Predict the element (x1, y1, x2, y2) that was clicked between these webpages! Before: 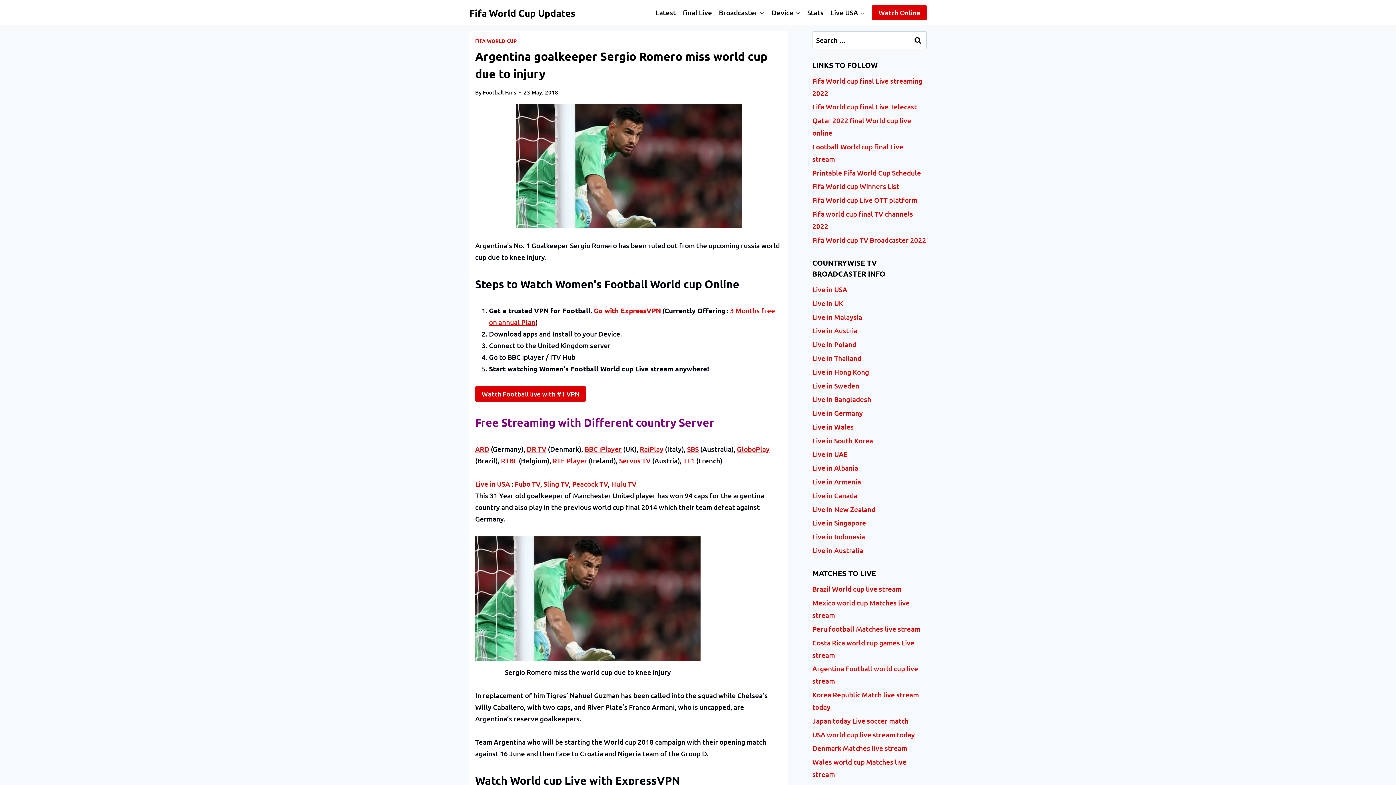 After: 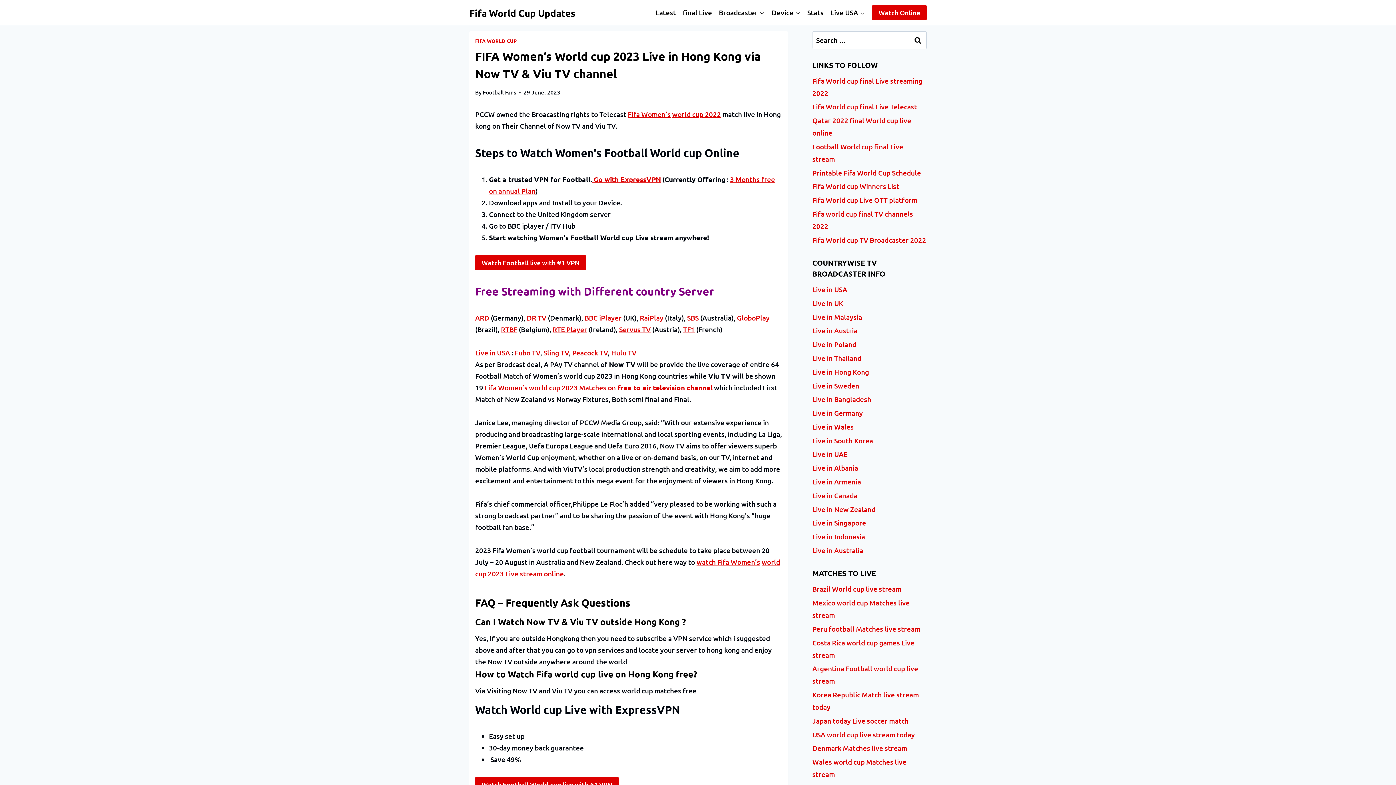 Action: label: Live in Hong Kong bbox: (812, 365, 926, 379)